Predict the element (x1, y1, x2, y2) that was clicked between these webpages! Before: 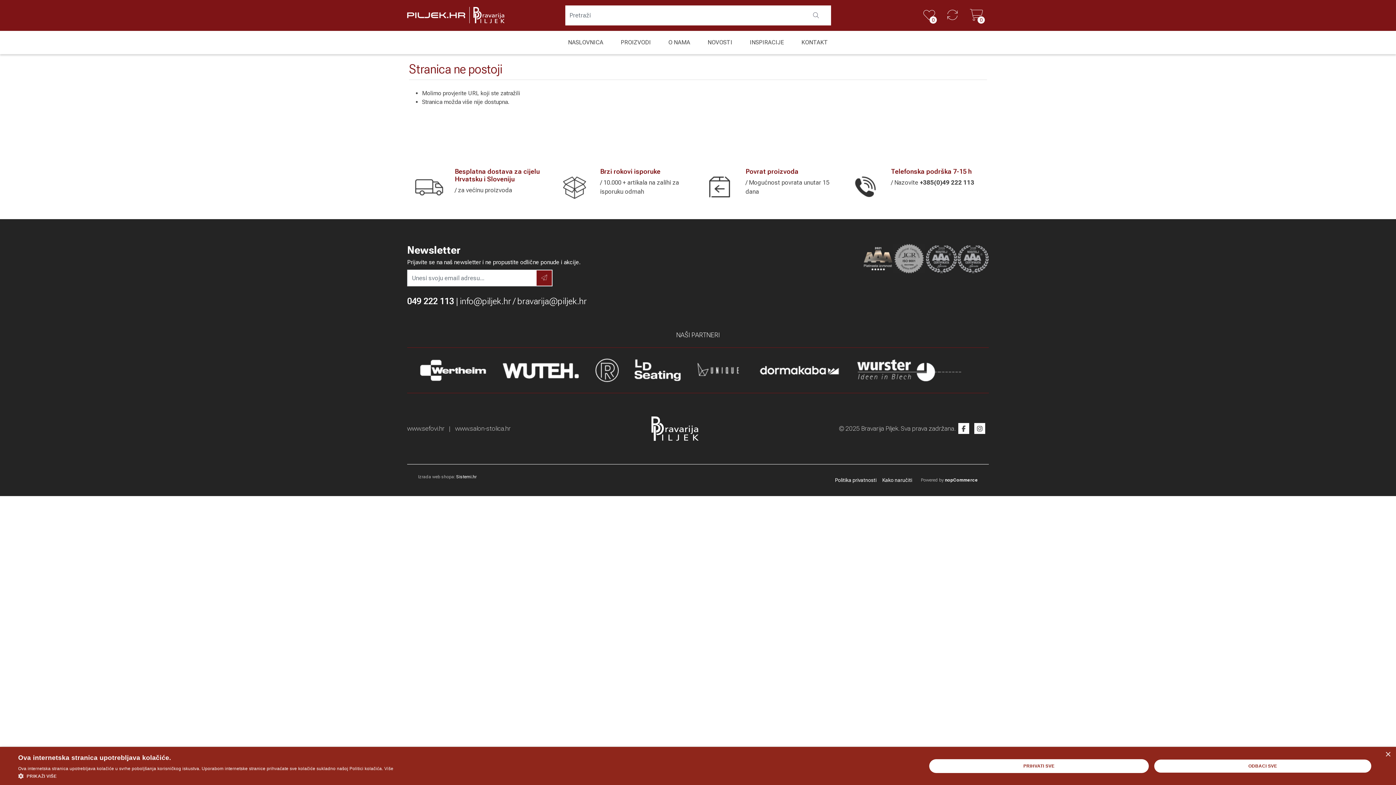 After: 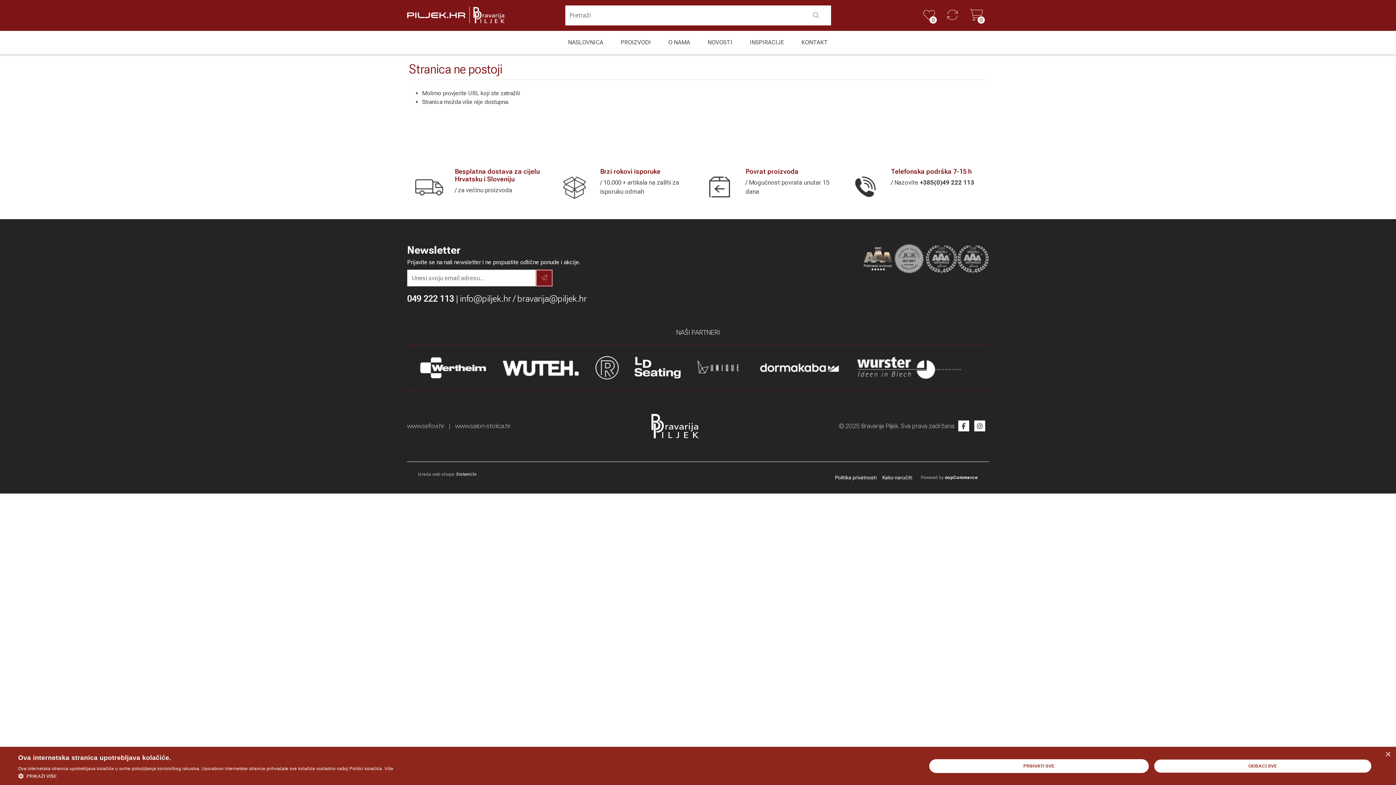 Action: bbox: (536, 270, 552, 285)